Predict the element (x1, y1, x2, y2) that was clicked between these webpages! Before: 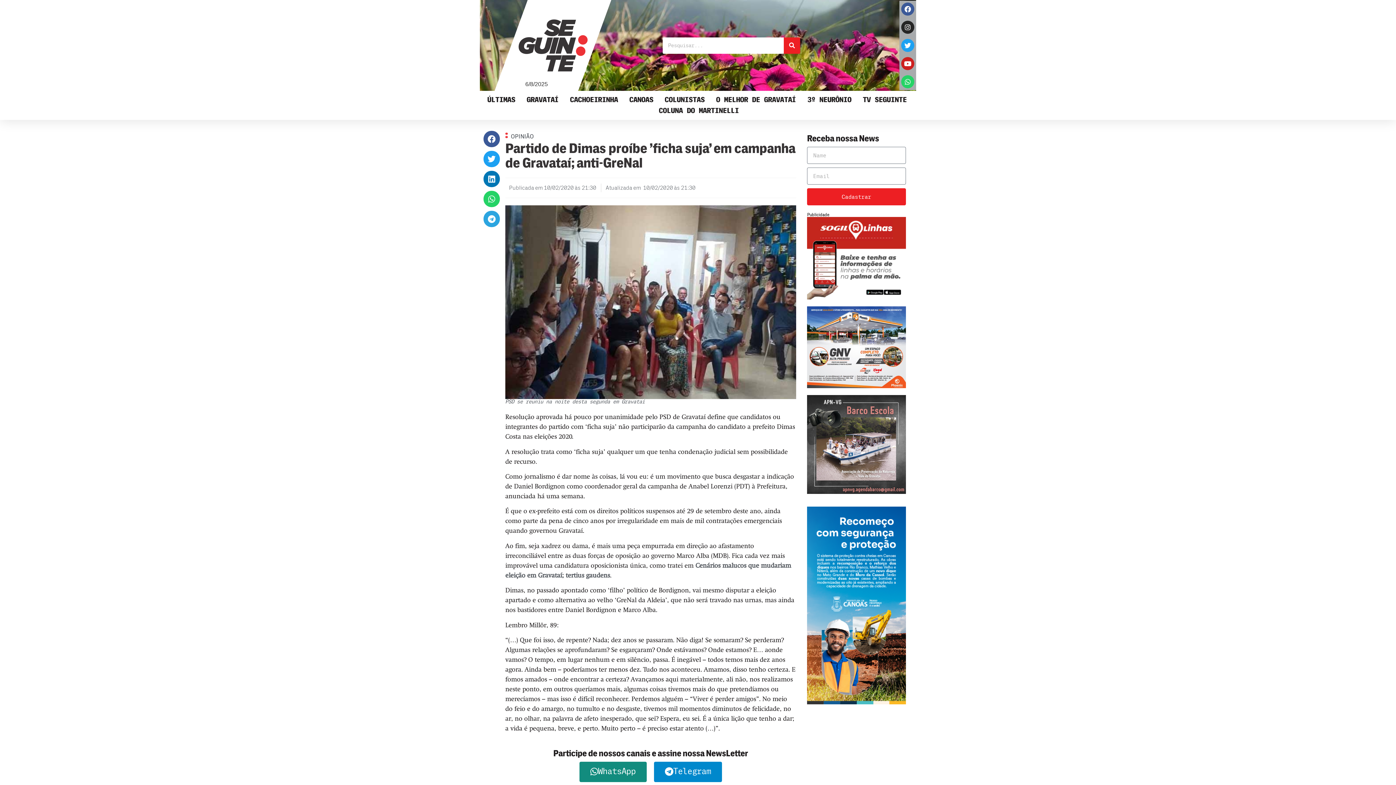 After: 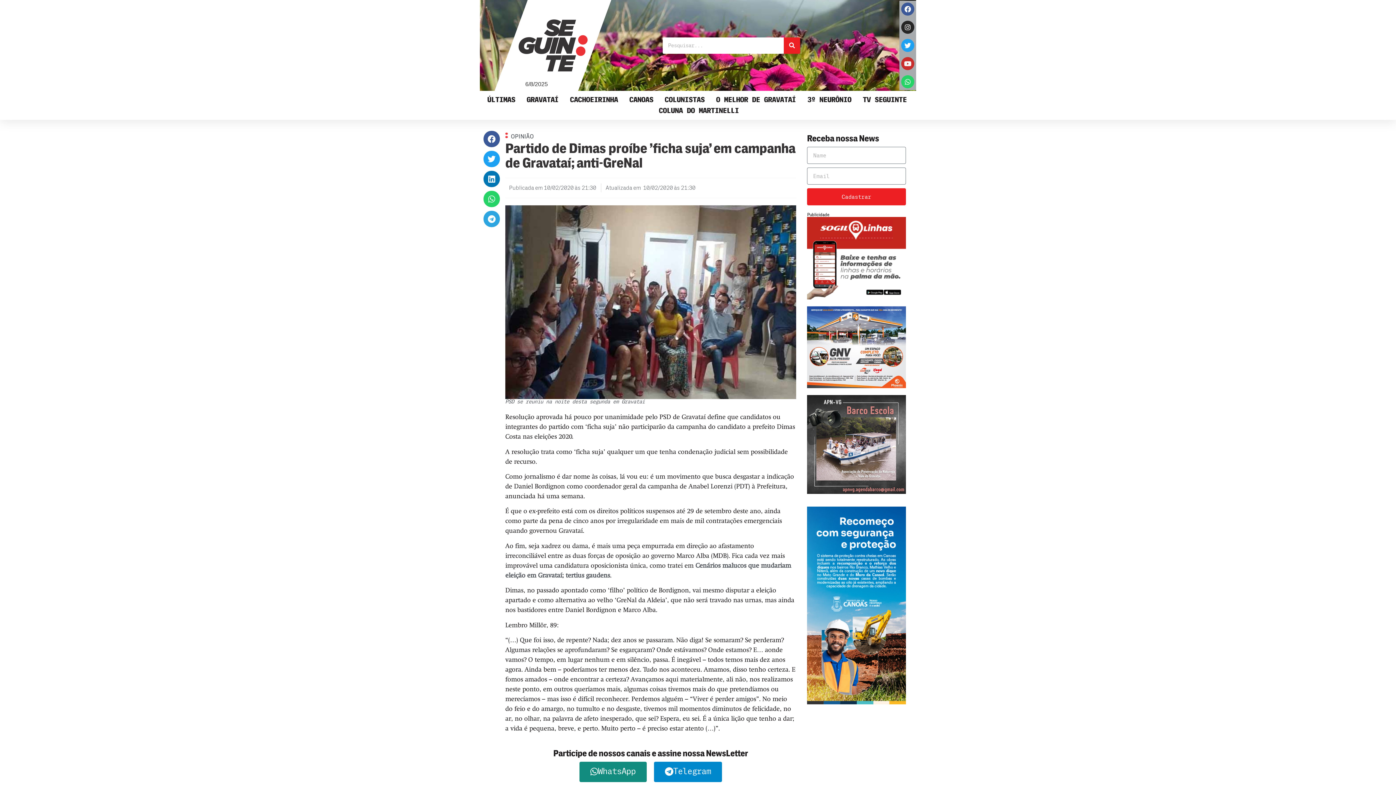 Action: label: Youtube bbox: (901, 57, 914, 70)